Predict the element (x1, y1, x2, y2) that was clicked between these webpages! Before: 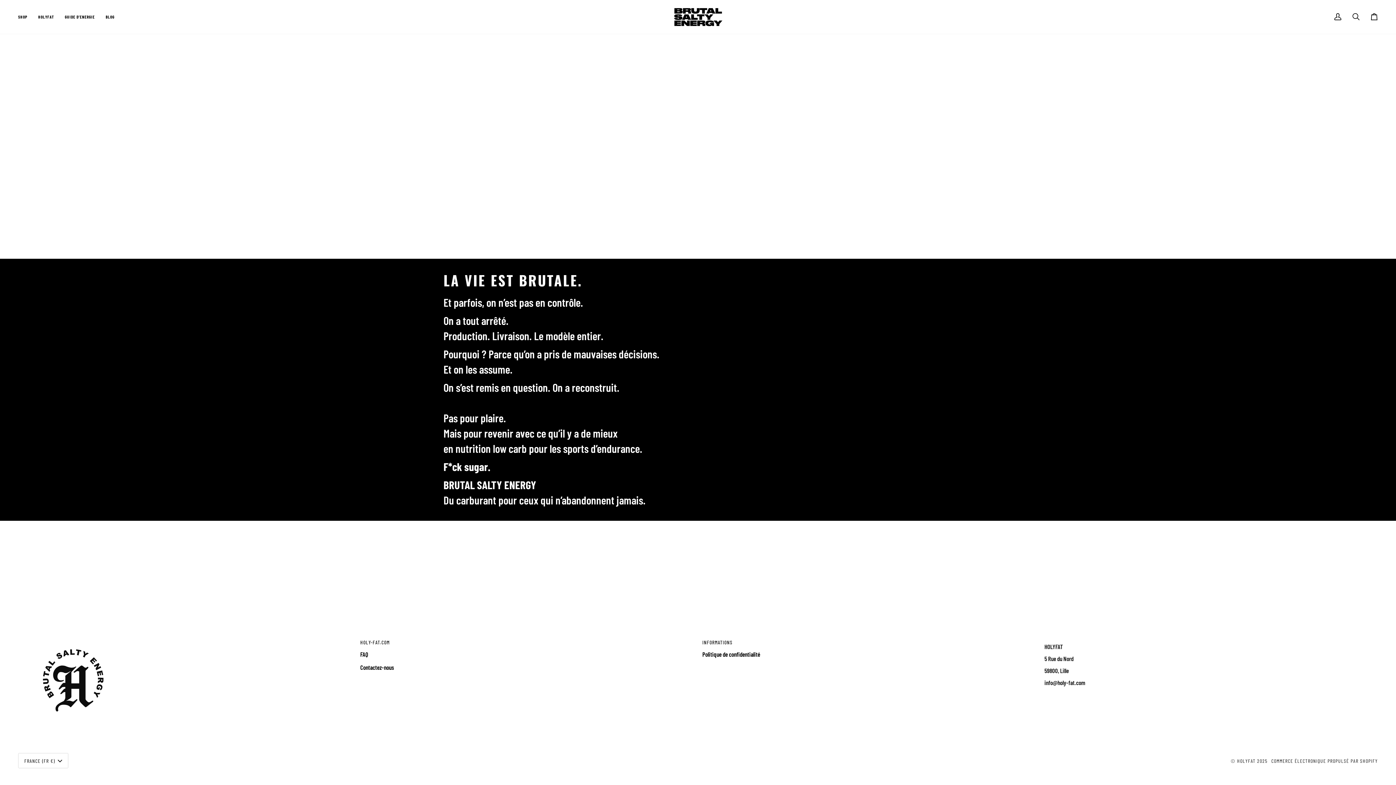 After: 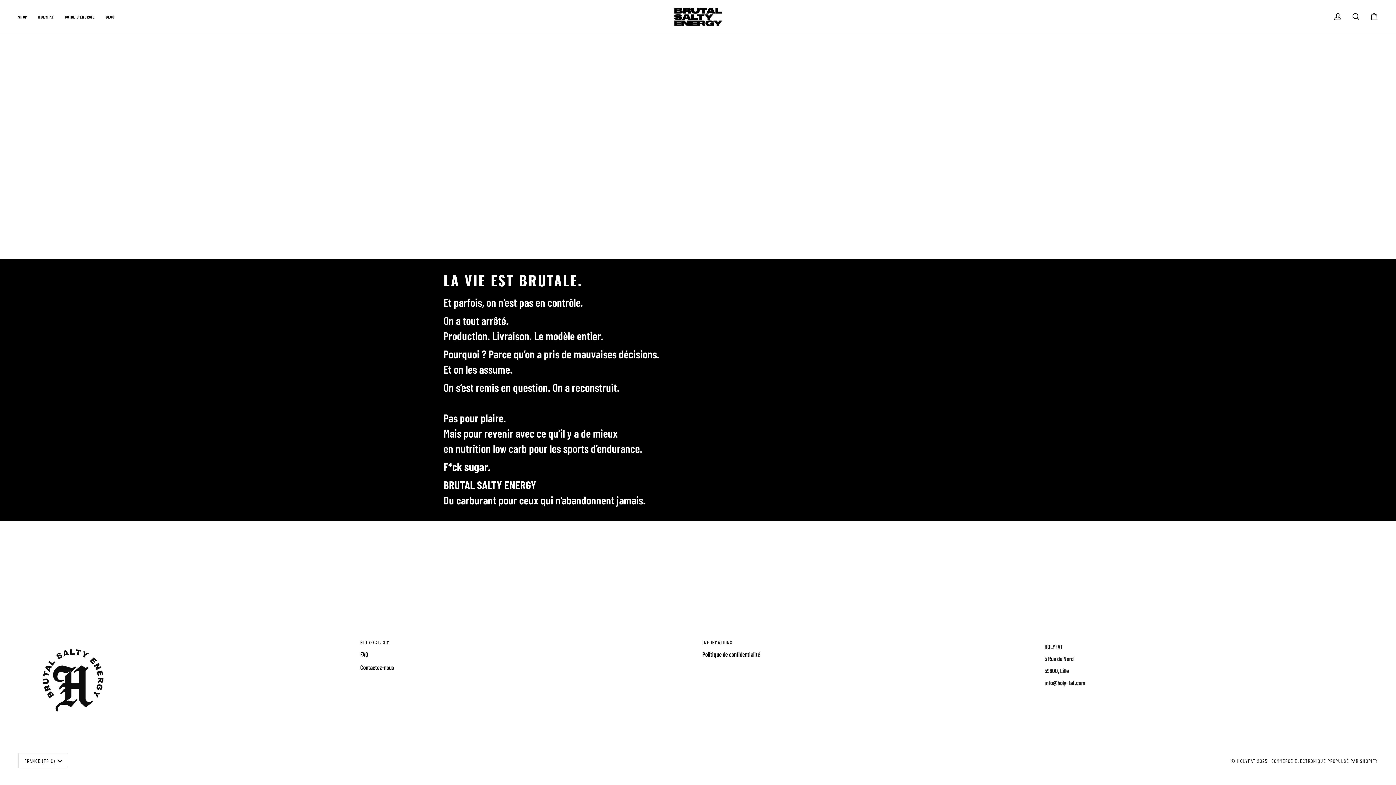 Action: label: BLOG bbox: (100, 0, 120, 33)